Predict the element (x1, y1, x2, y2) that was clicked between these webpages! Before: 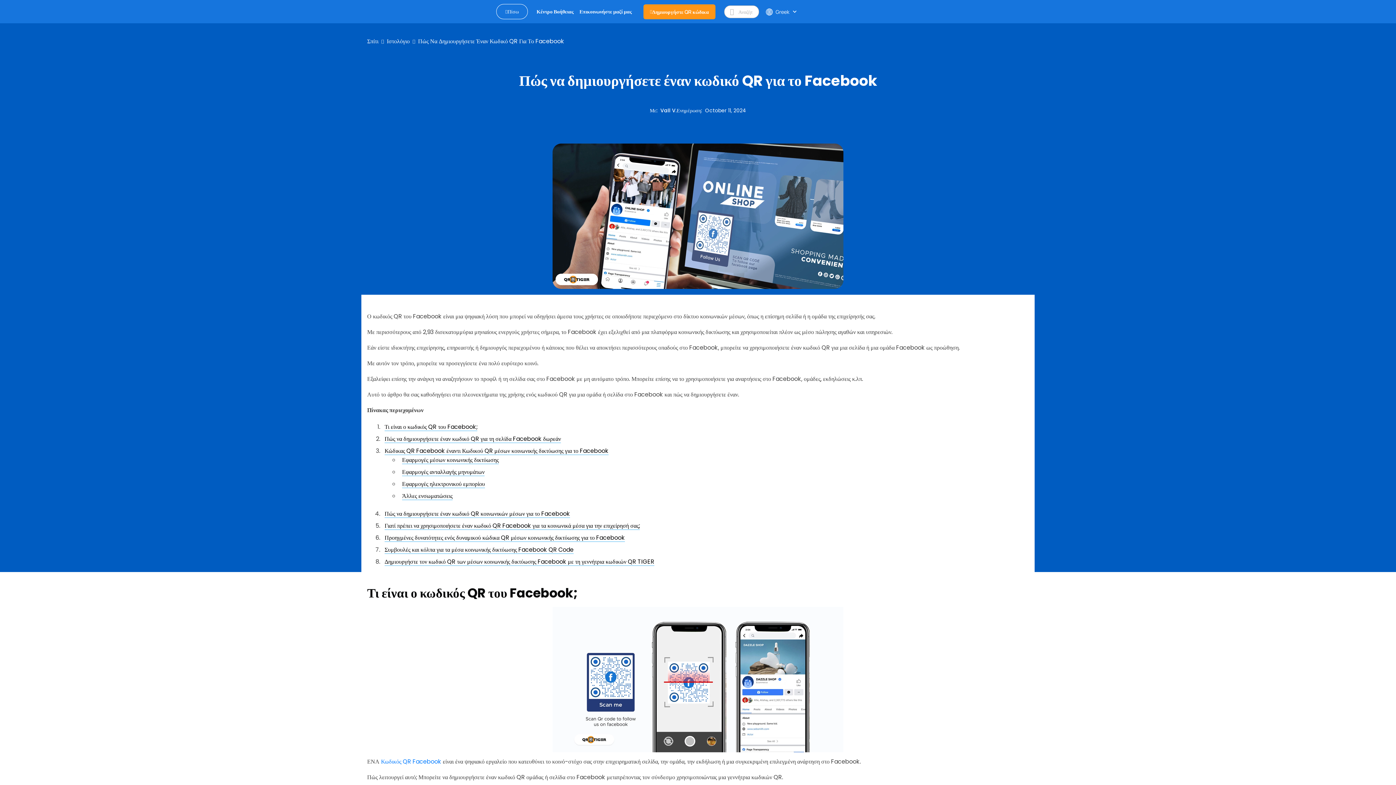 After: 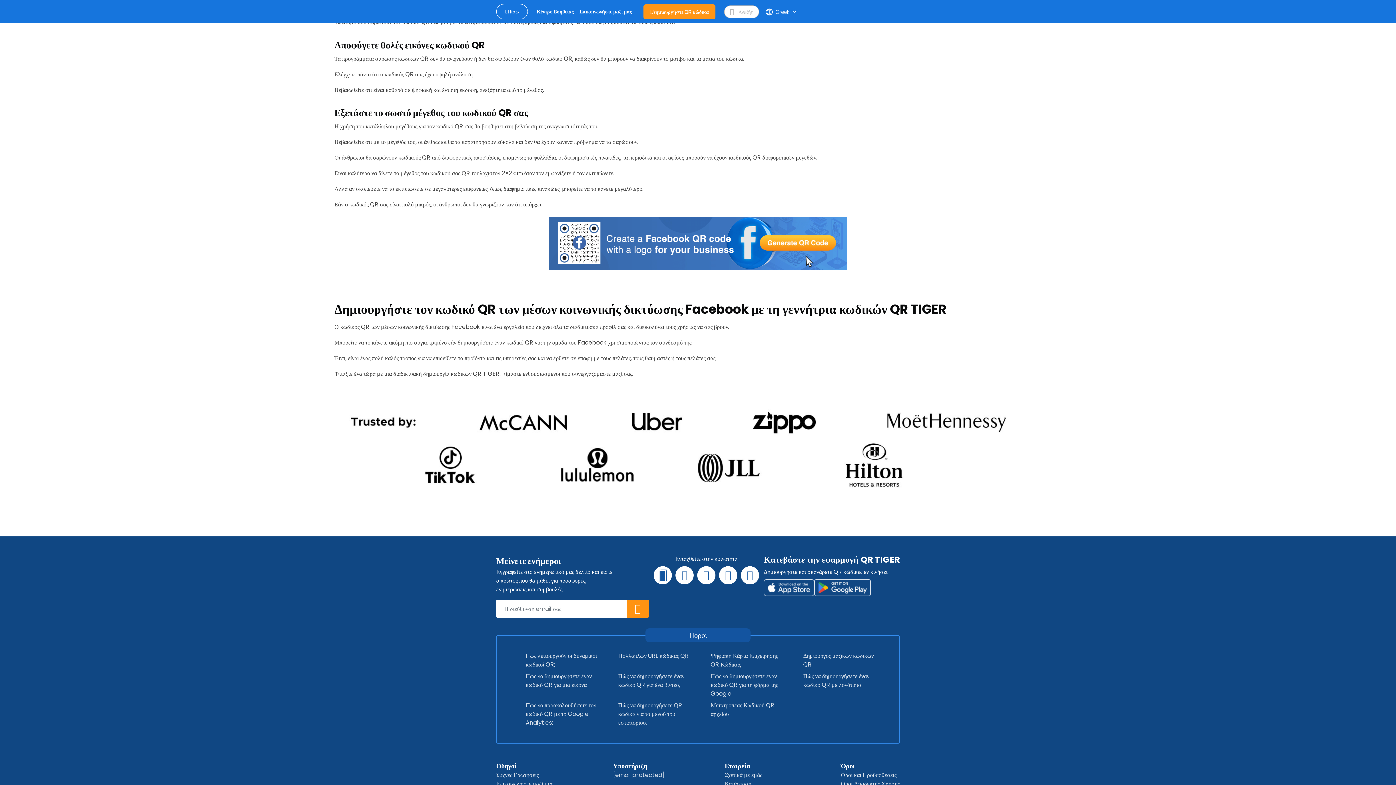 Action: bbox: (384, 557, 654, 566) label: Δημιουργήστε τον κωδικό QR των μέσων κοινωνικής δικτύωσης Facebook με τη γεννήτρια κωδικών QR TIGER